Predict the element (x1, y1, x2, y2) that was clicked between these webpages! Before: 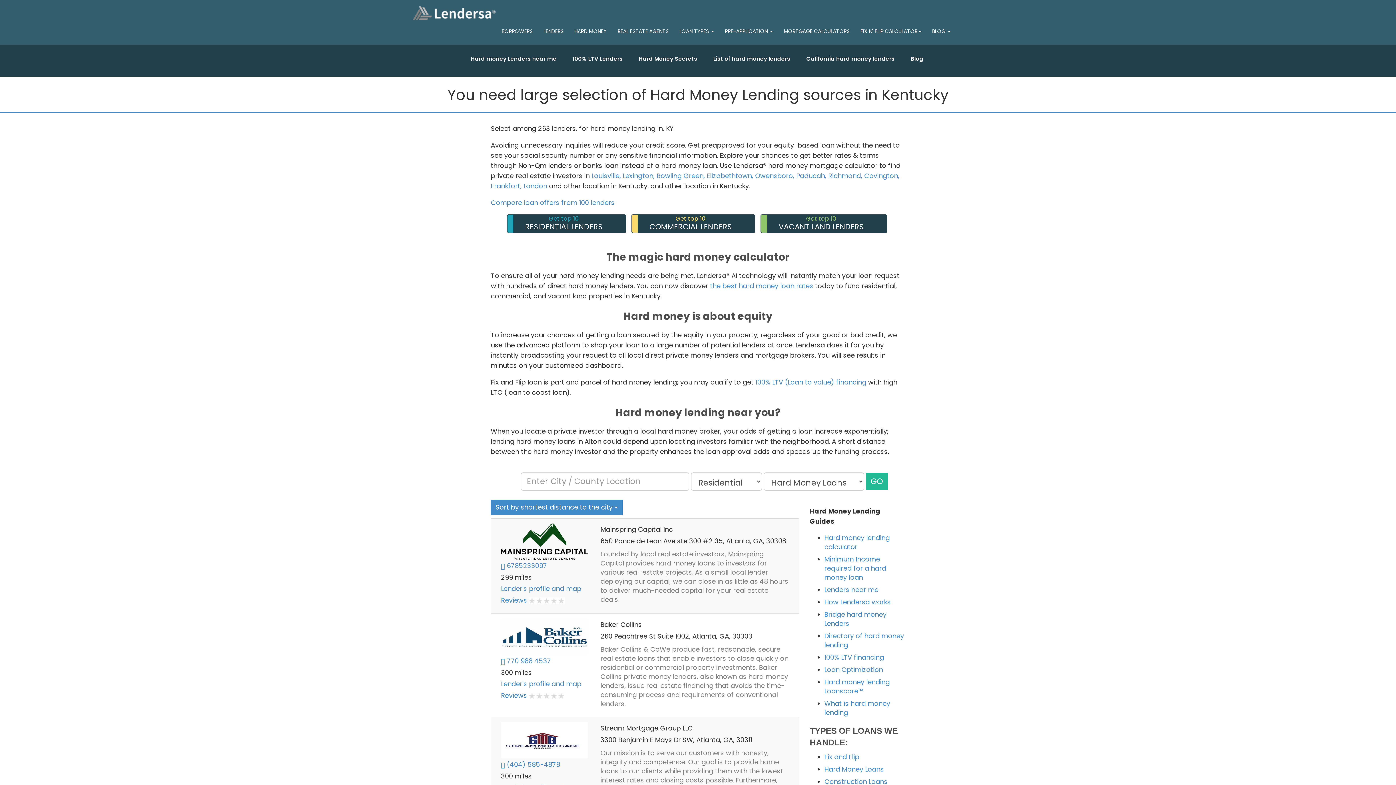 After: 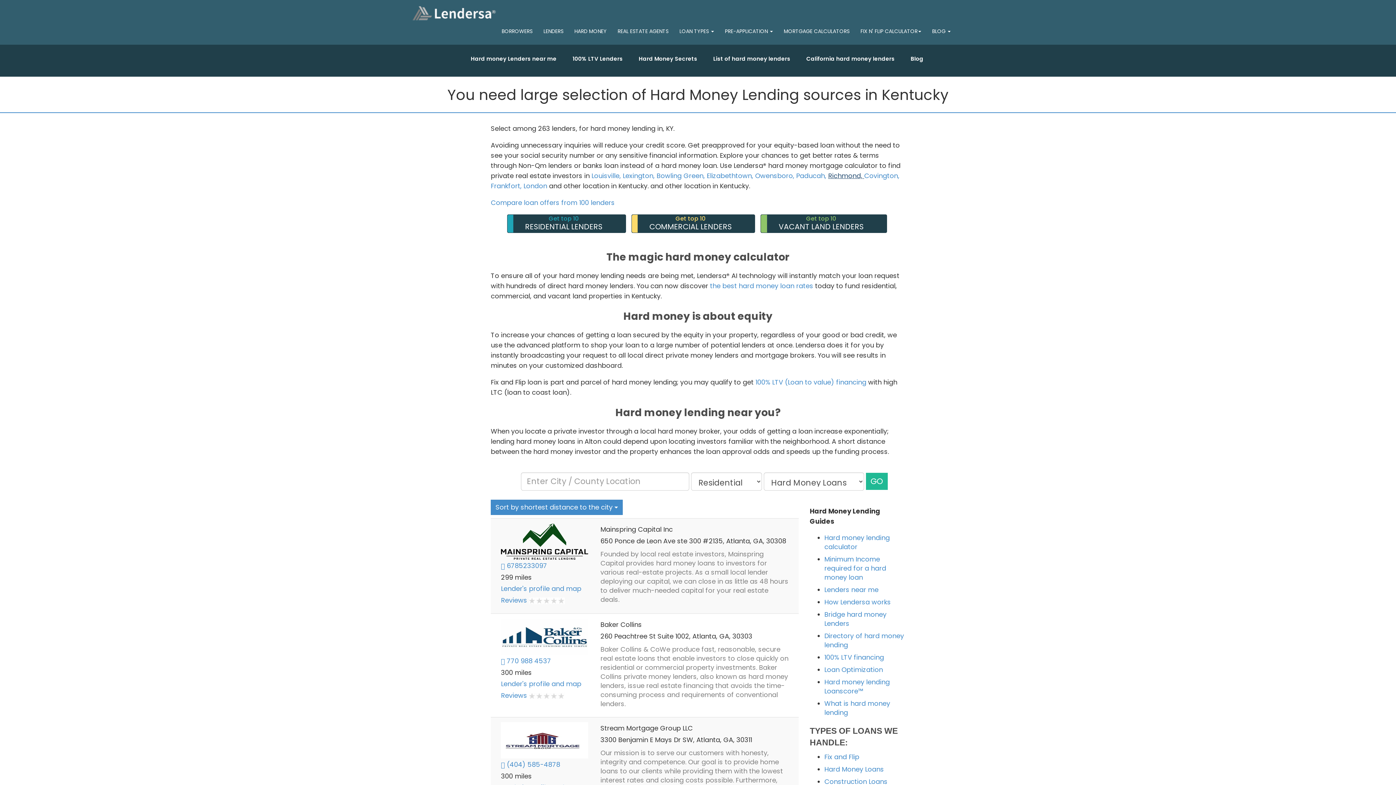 Action: bbox: (828, 171, 864, 180) label: Richmond, 